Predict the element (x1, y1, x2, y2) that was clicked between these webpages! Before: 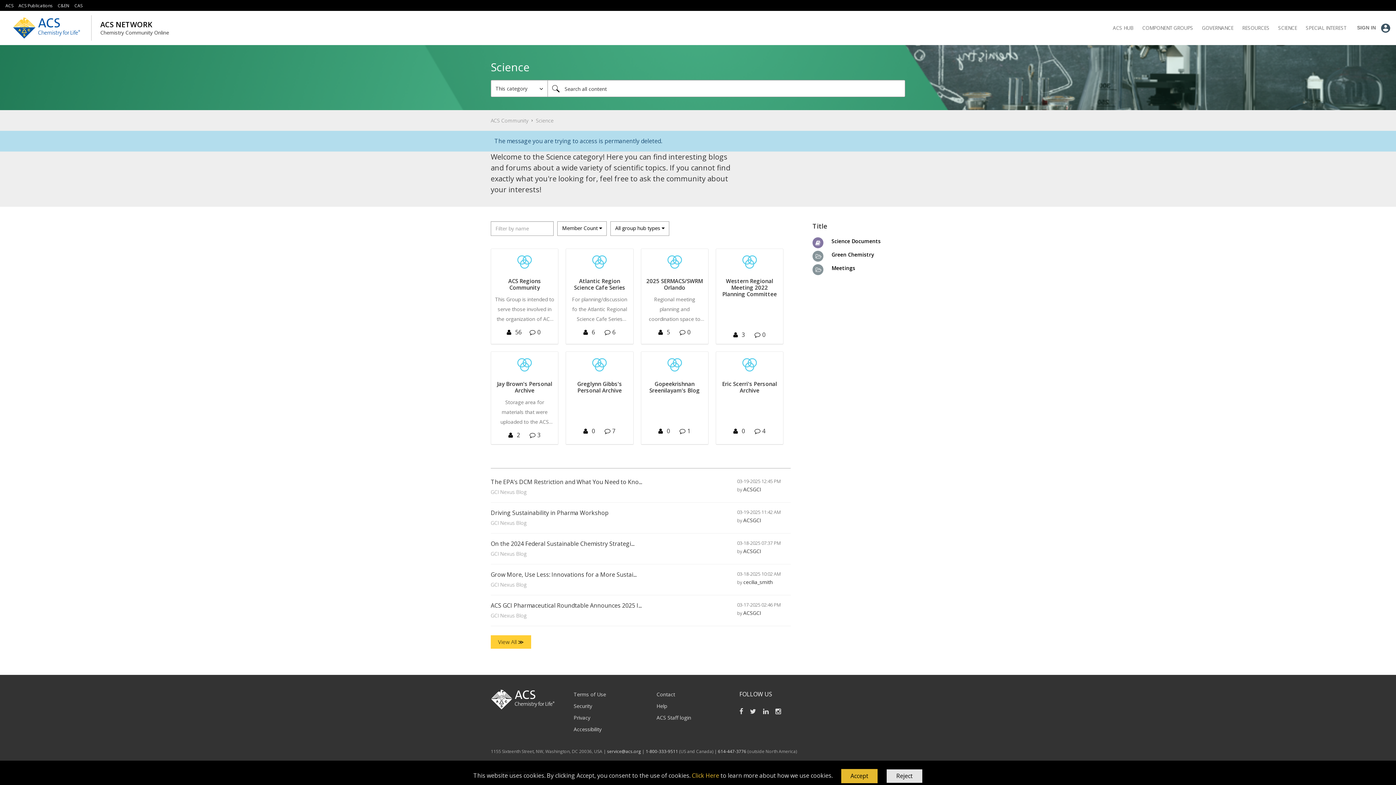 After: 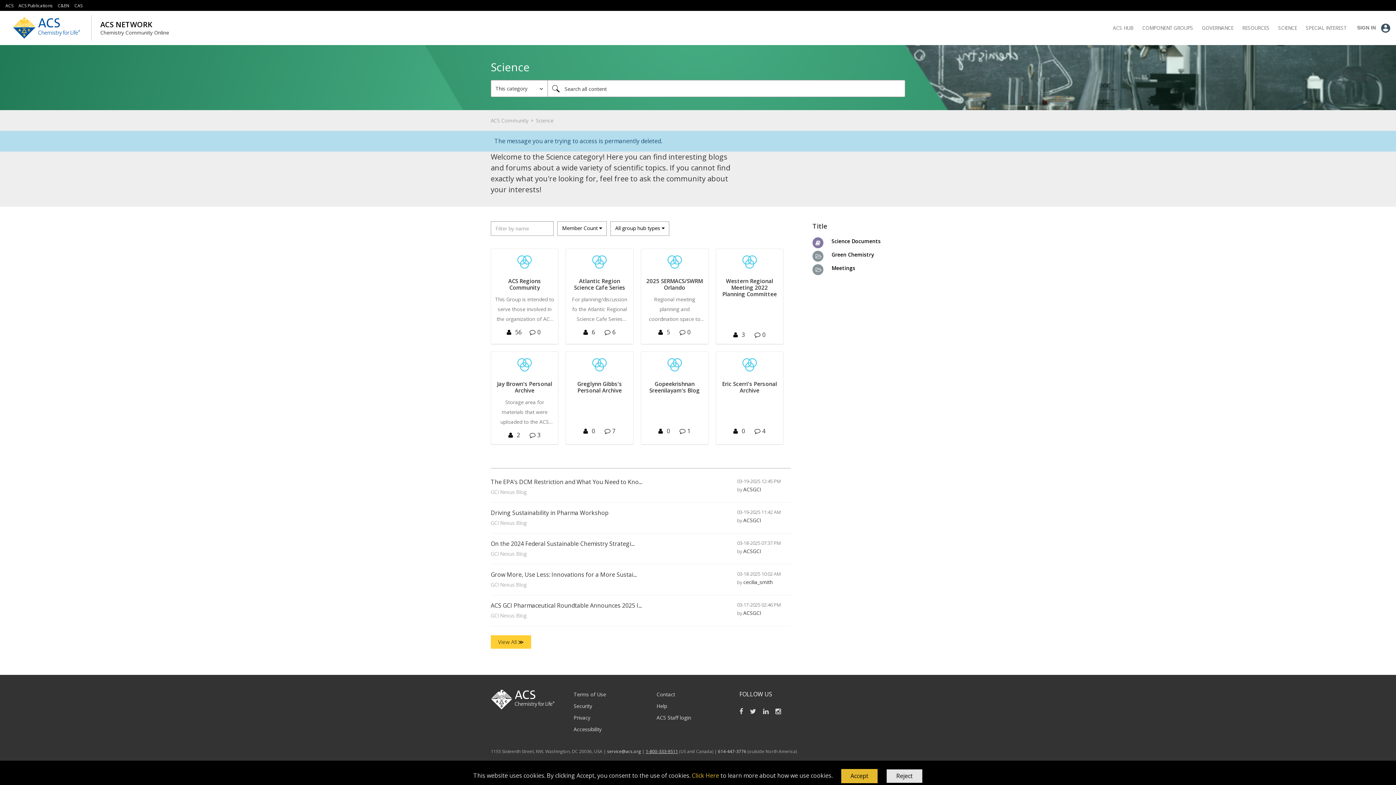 Action: label: 1-800-333-9511 bbox: (645, 748, 678, 754)